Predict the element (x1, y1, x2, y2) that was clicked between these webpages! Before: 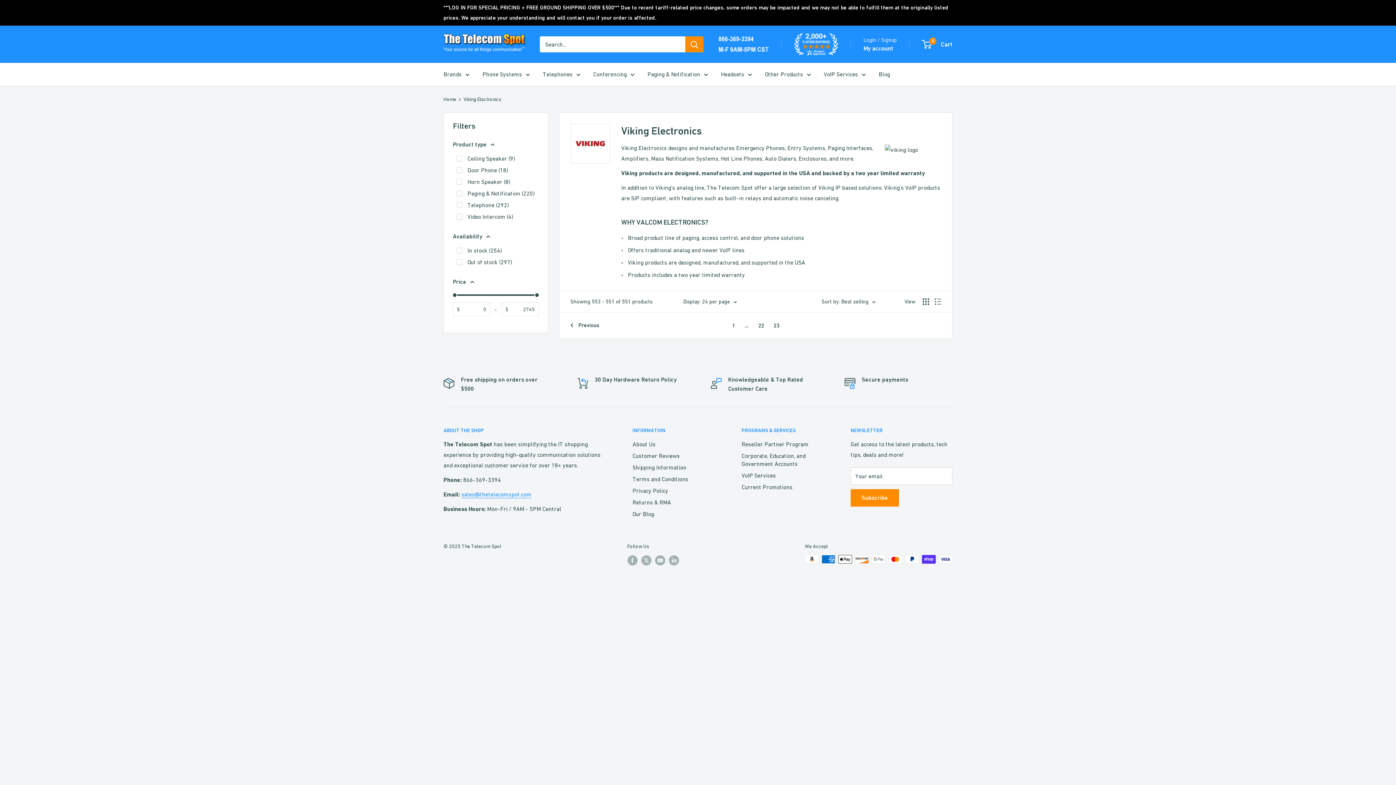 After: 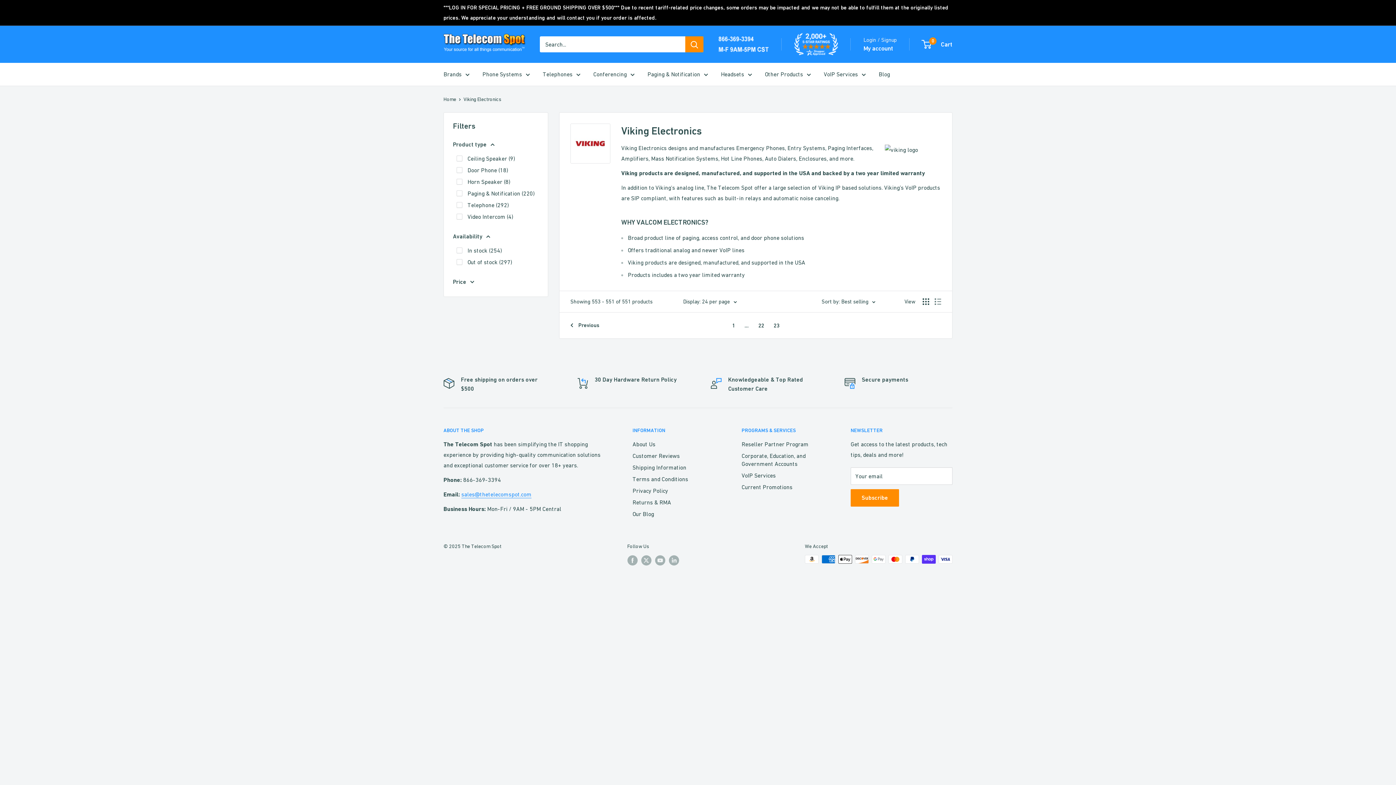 Action: label: Price bbox: (453, 276, 538, 287)